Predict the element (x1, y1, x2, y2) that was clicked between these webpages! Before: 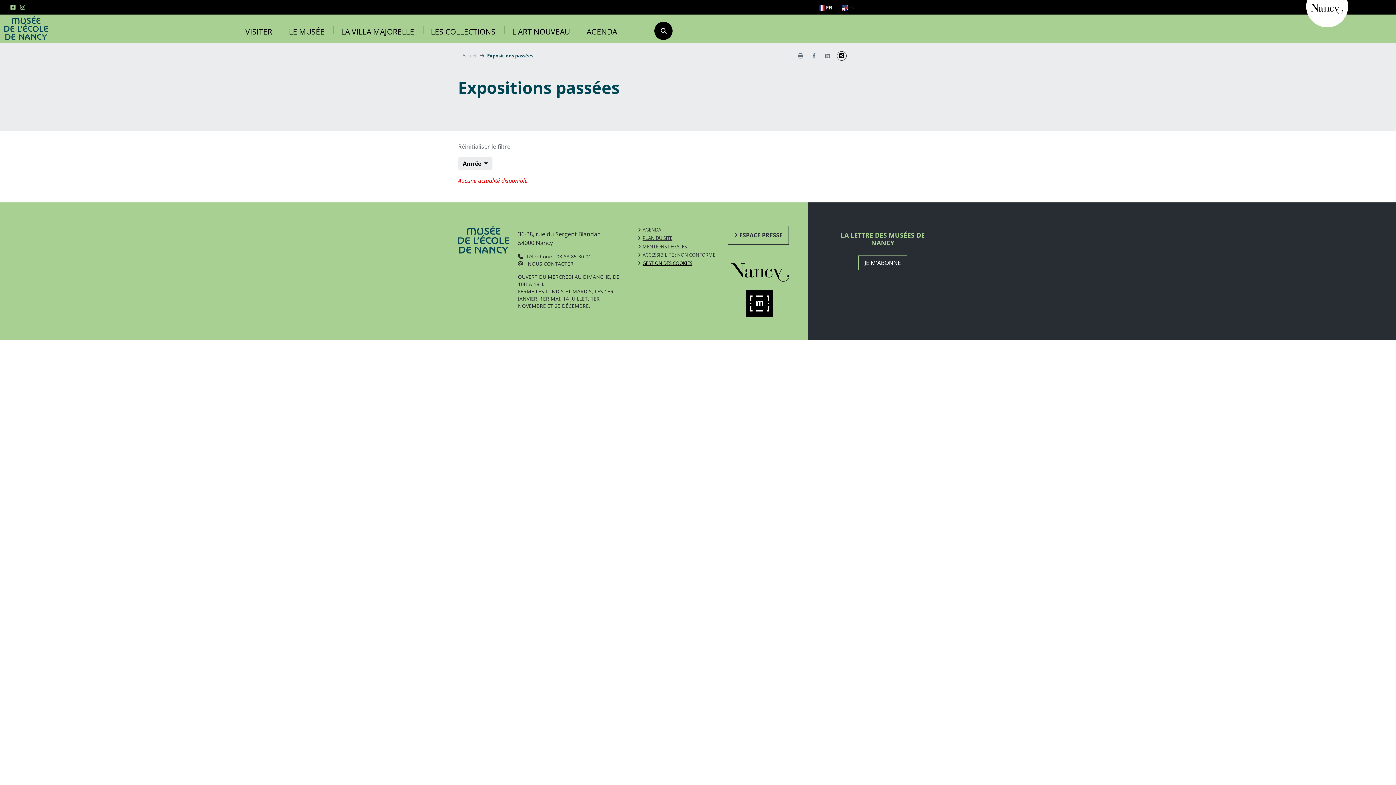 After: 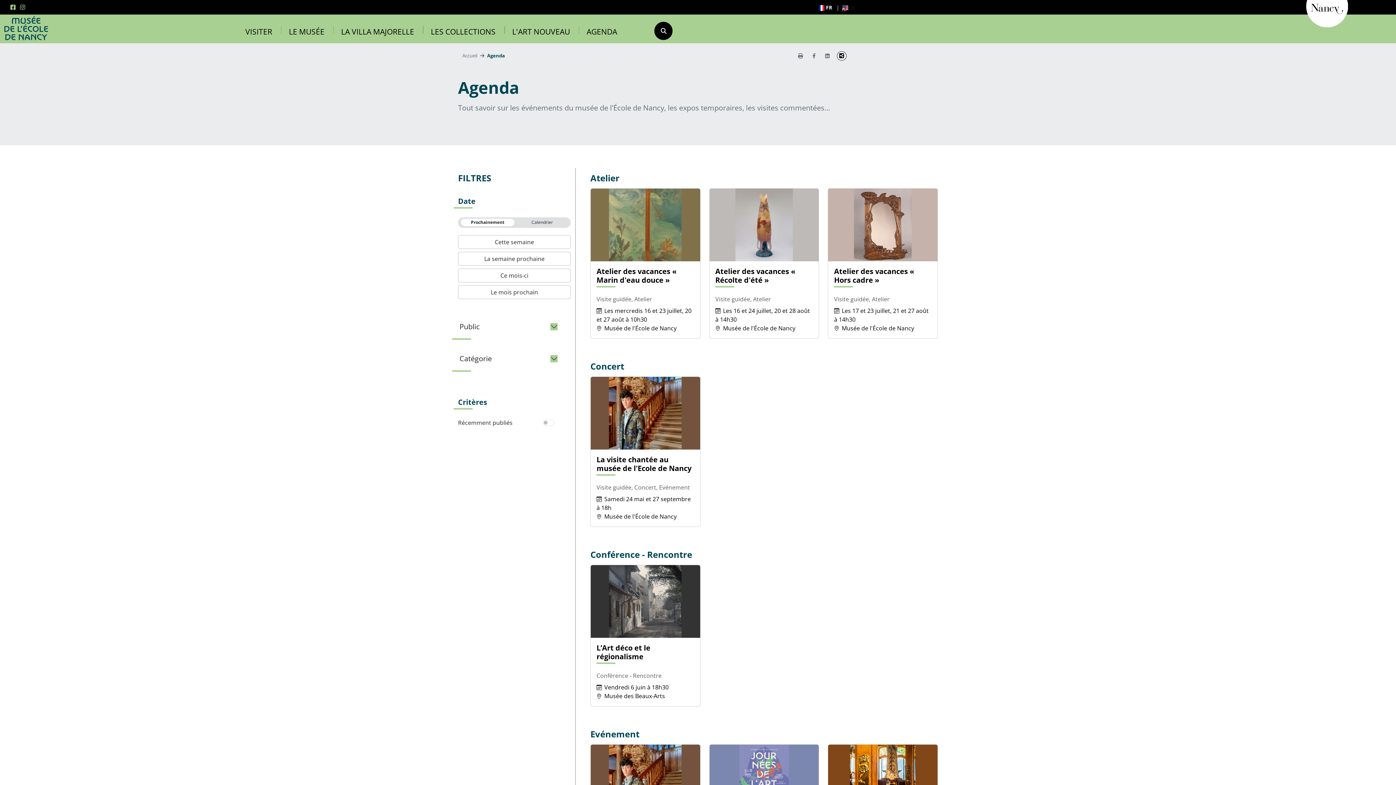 Action: label: AGENDA bbox: (642, 226, 661, 233)